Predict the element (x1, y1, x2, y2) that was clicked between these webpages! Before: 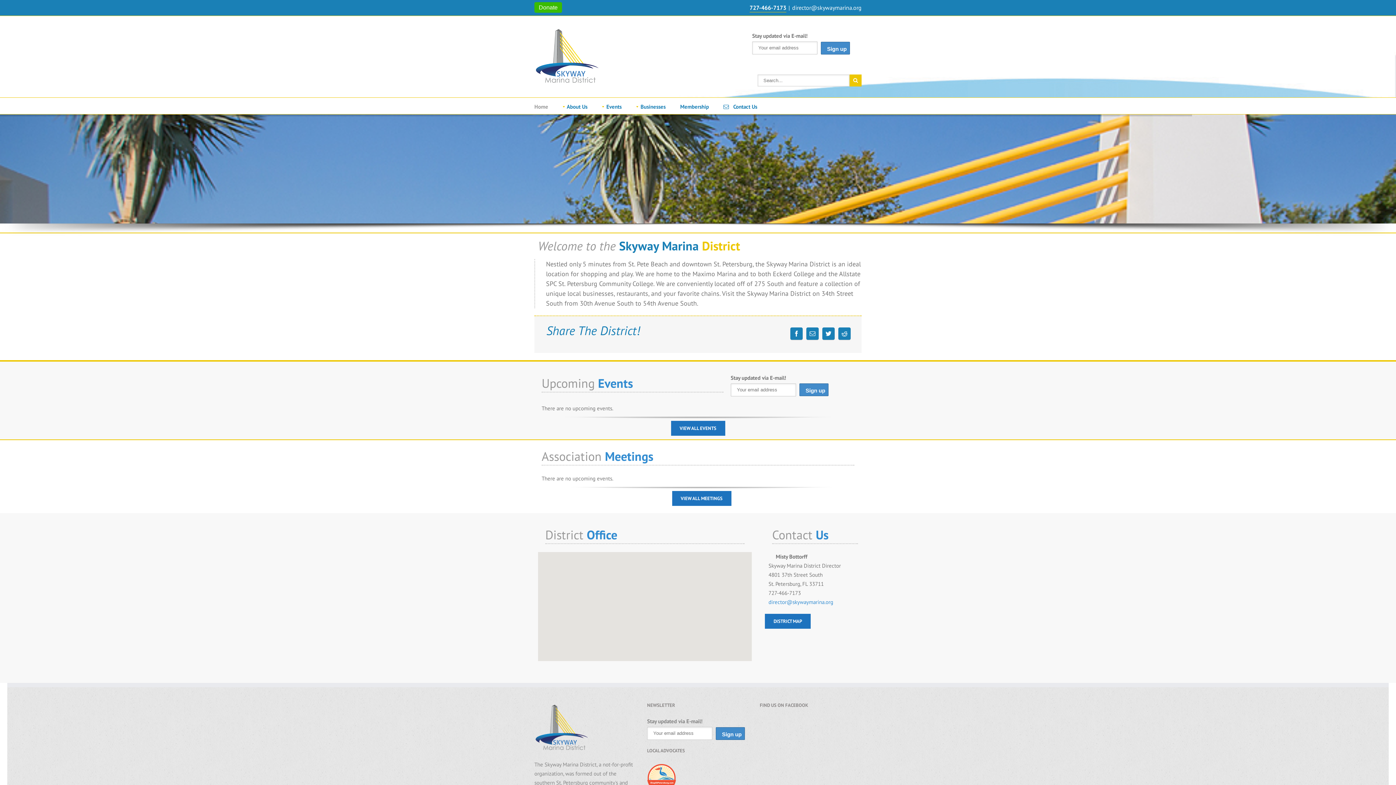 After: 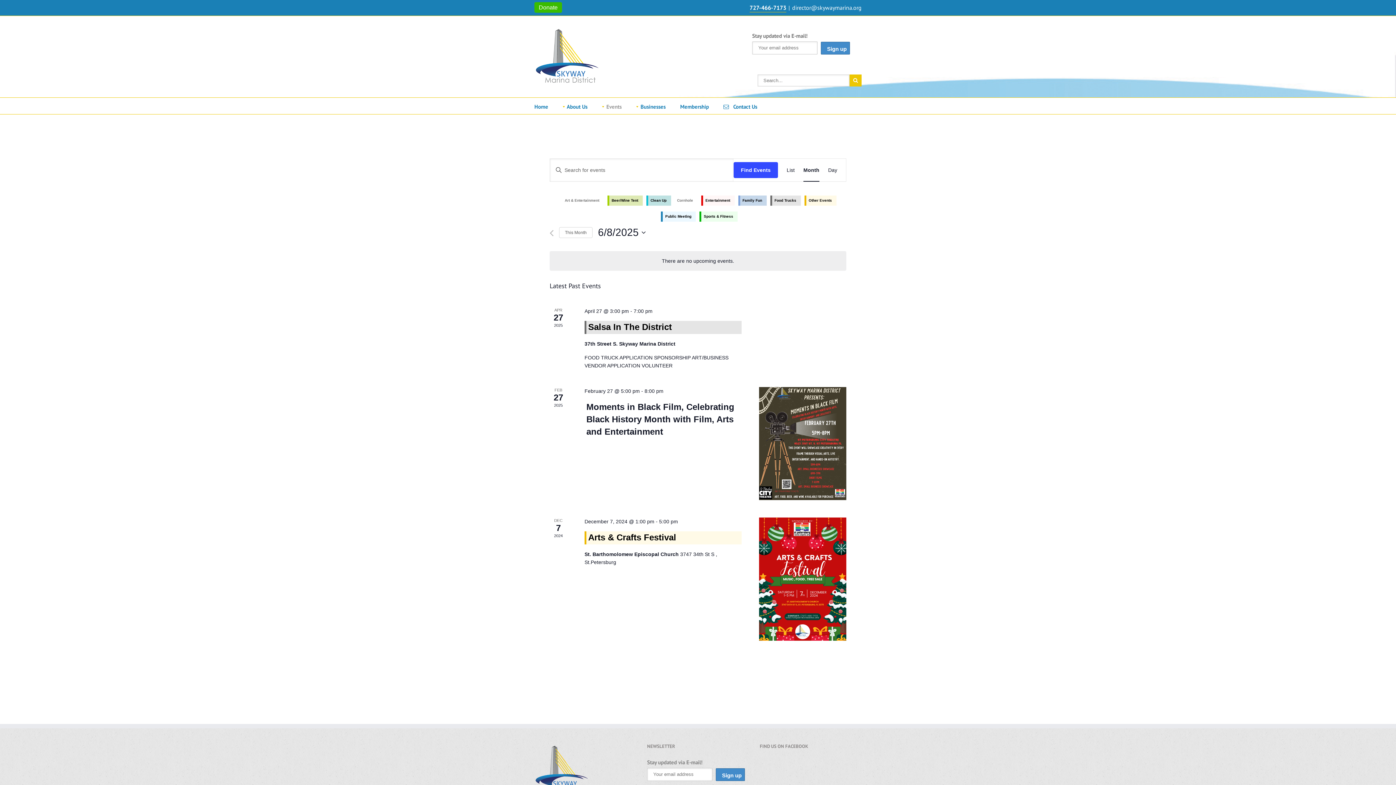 Action: label: VIEW ALL EVENTS bbox: (671, 421, 725, 435)